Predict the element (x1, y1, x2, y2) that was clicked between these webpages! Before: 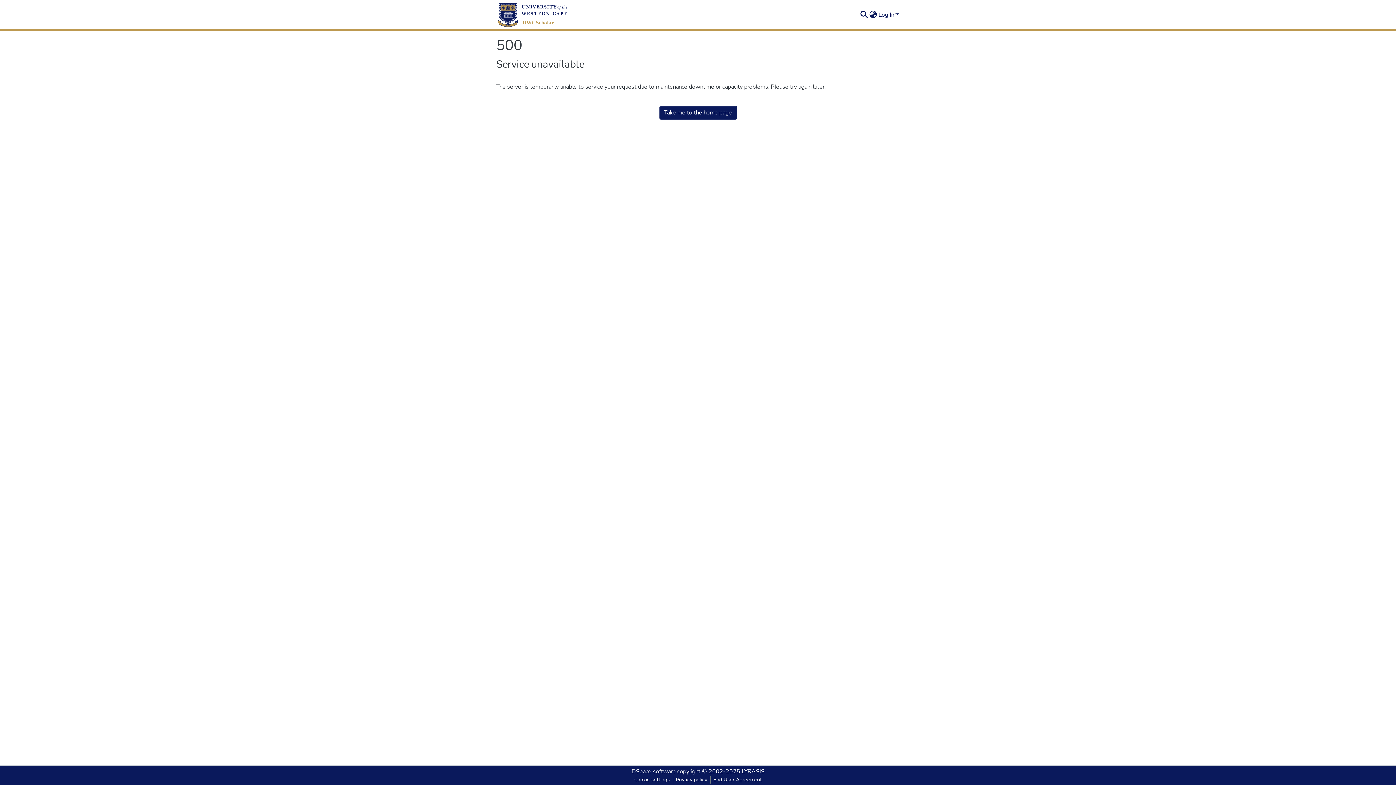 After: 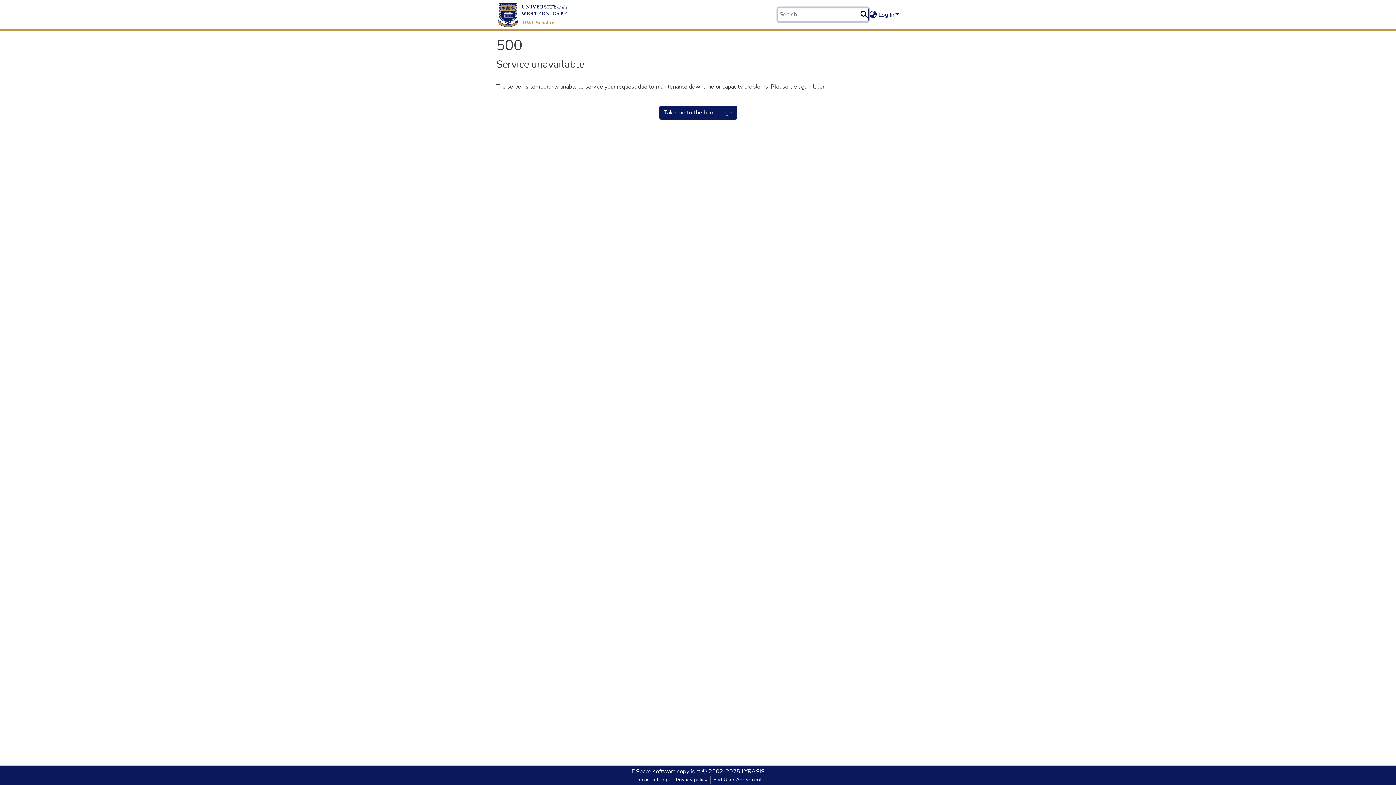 Action: bbox: (859, 10, 868, 19) label: Submit search